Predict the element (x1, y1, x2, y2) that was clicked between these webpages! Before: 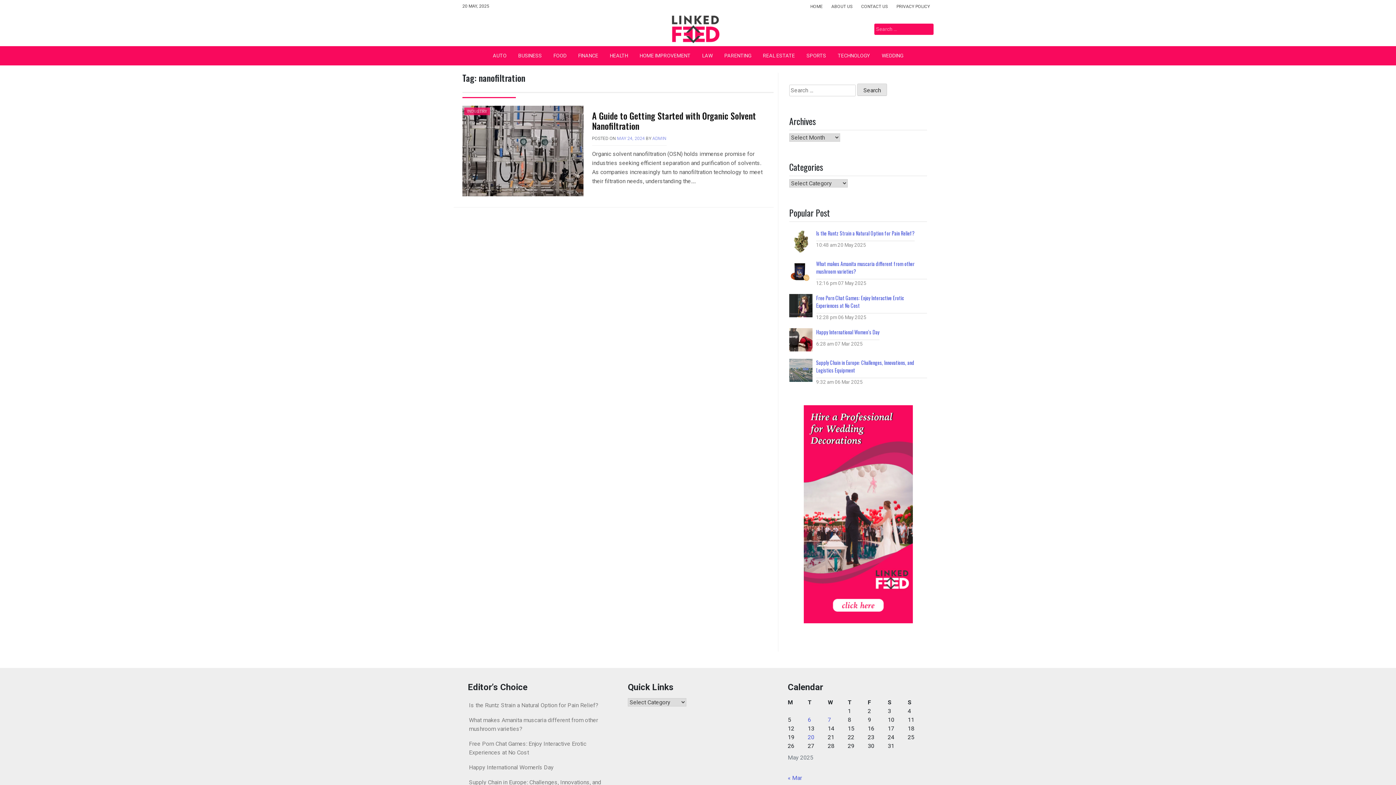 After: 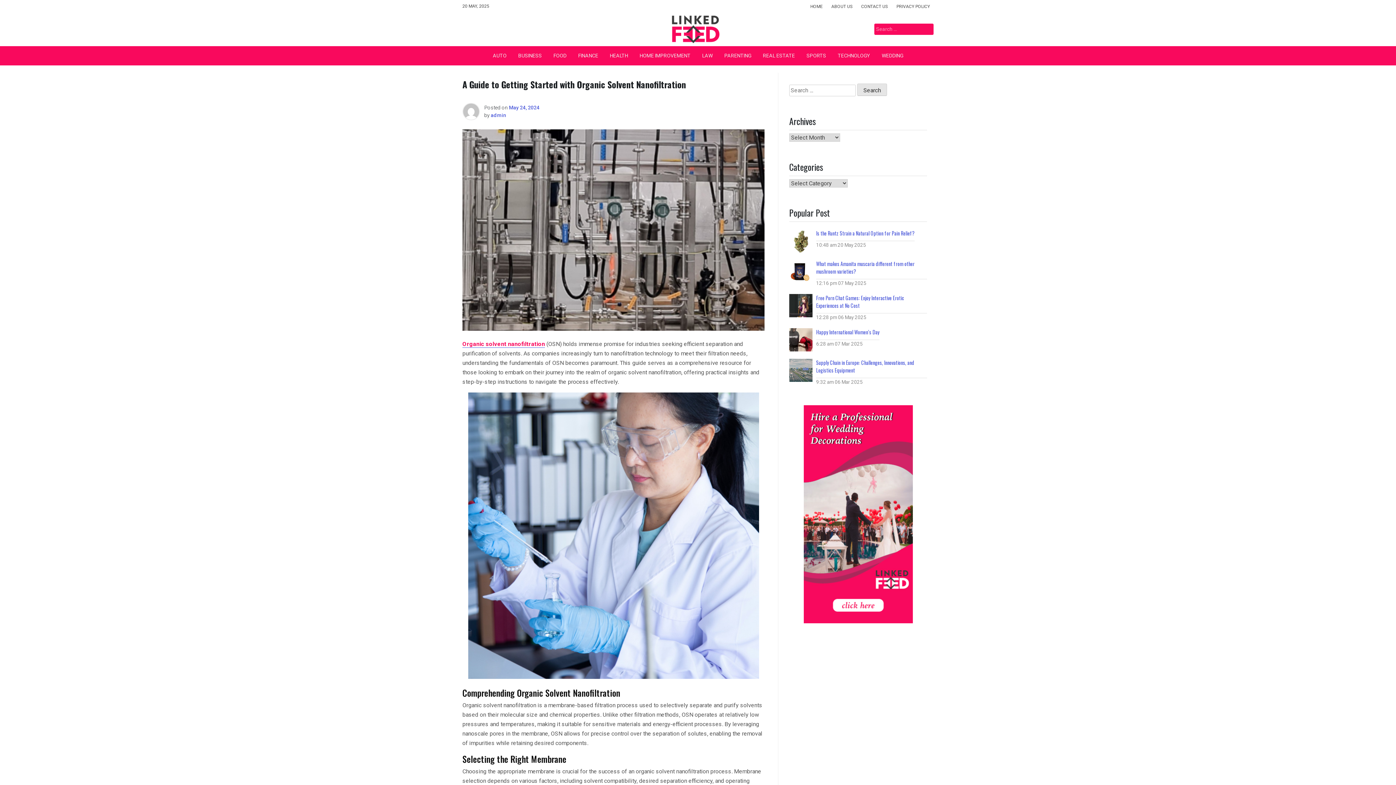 Action: bbox: (617, 136, 644, 141) label: MAY 24, 2024